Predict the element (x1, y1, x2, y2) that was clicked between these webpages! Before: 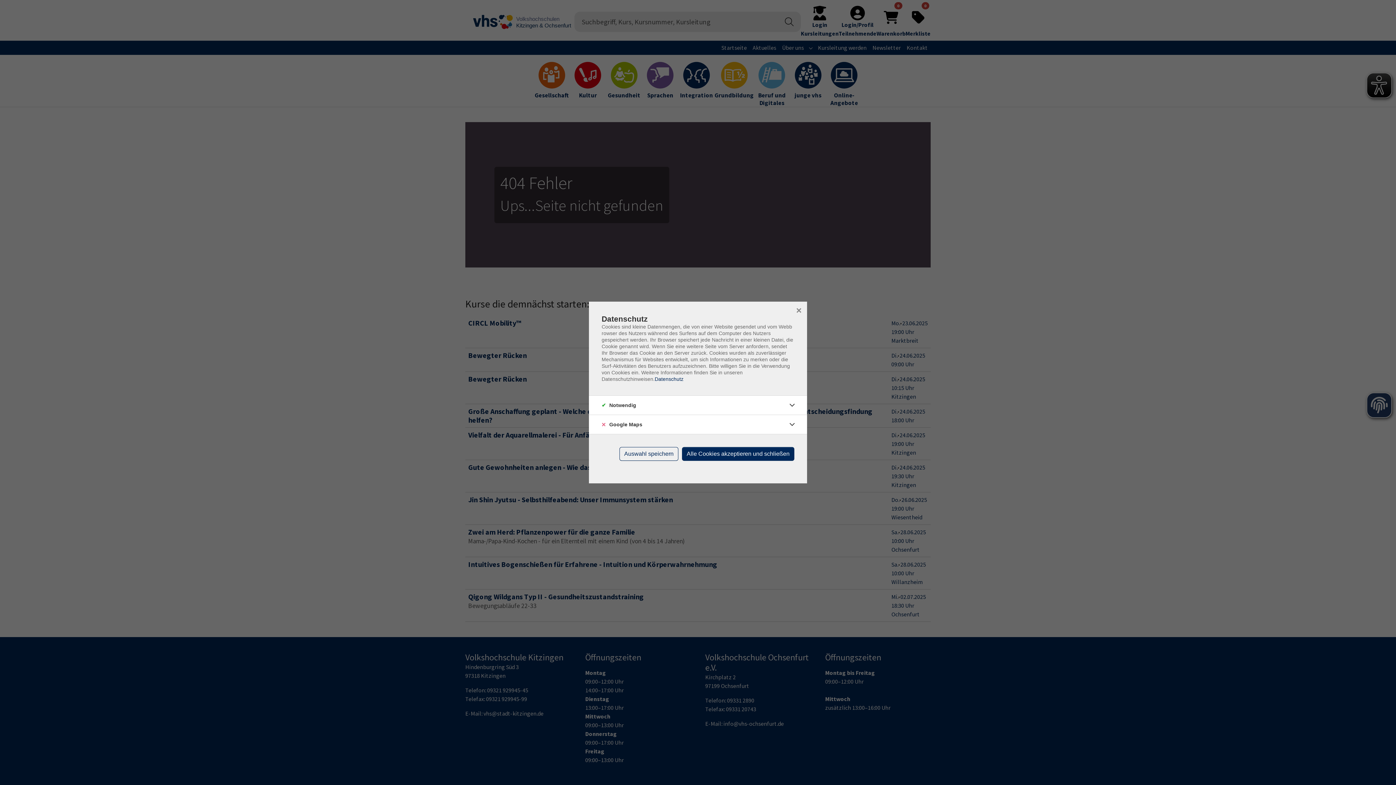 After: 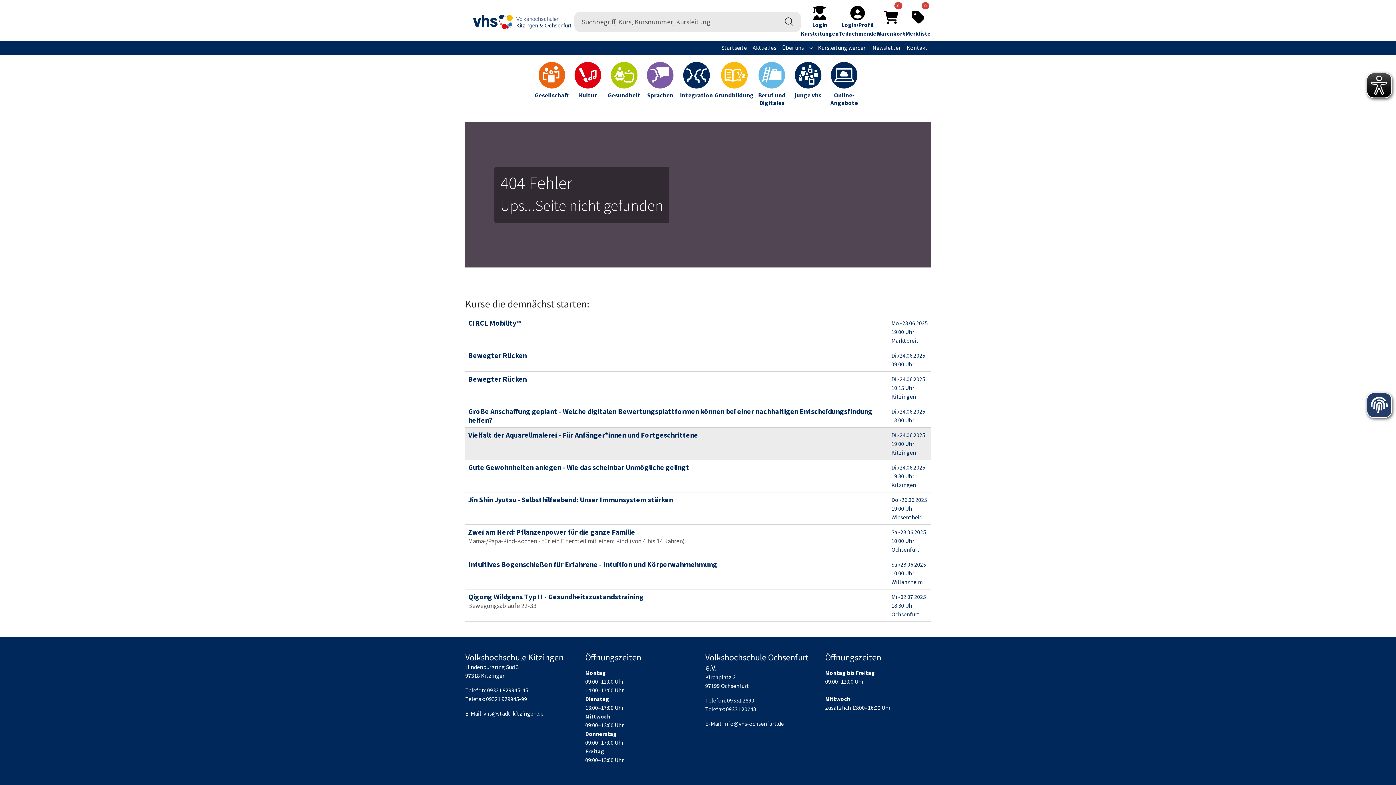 Action: label: Auswahl speichern bbox: (619, 447, 678, 461)